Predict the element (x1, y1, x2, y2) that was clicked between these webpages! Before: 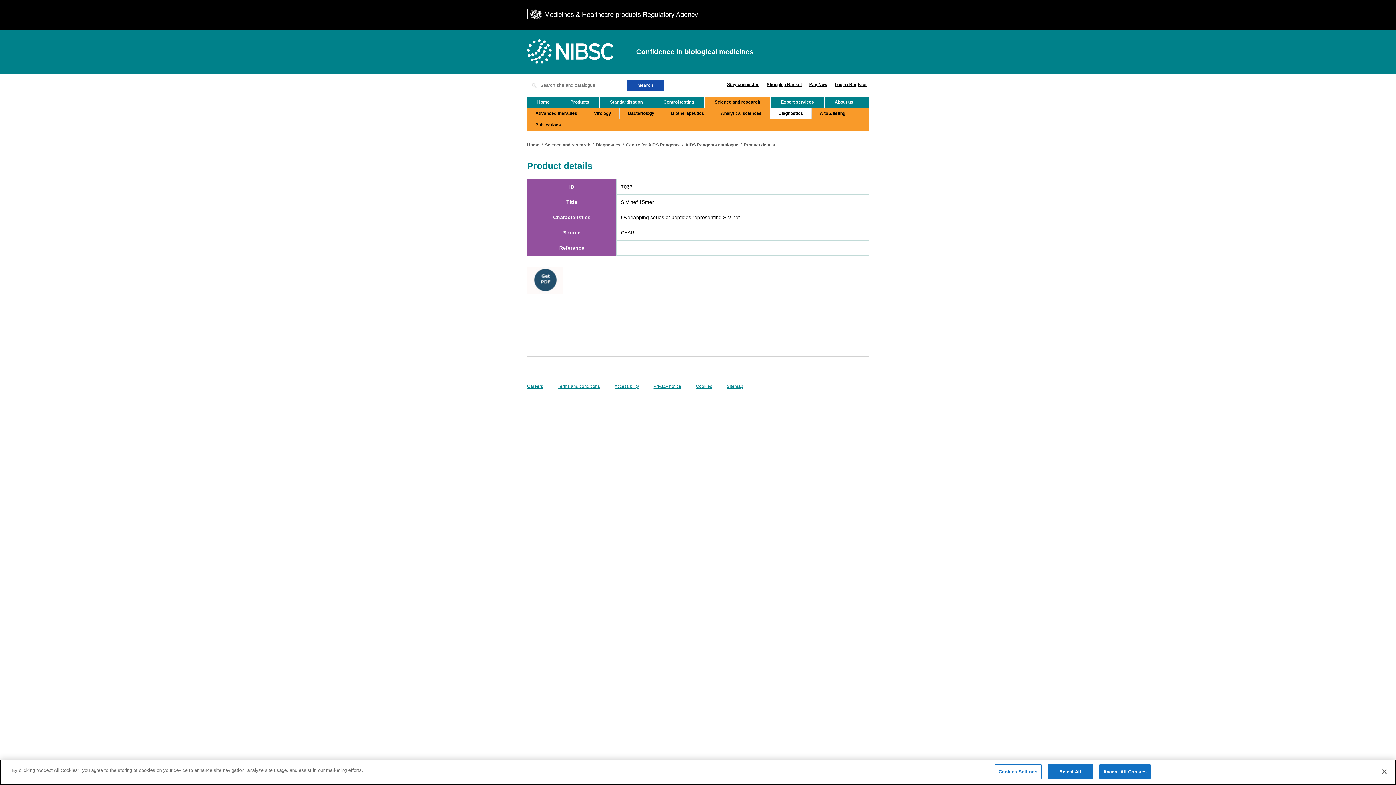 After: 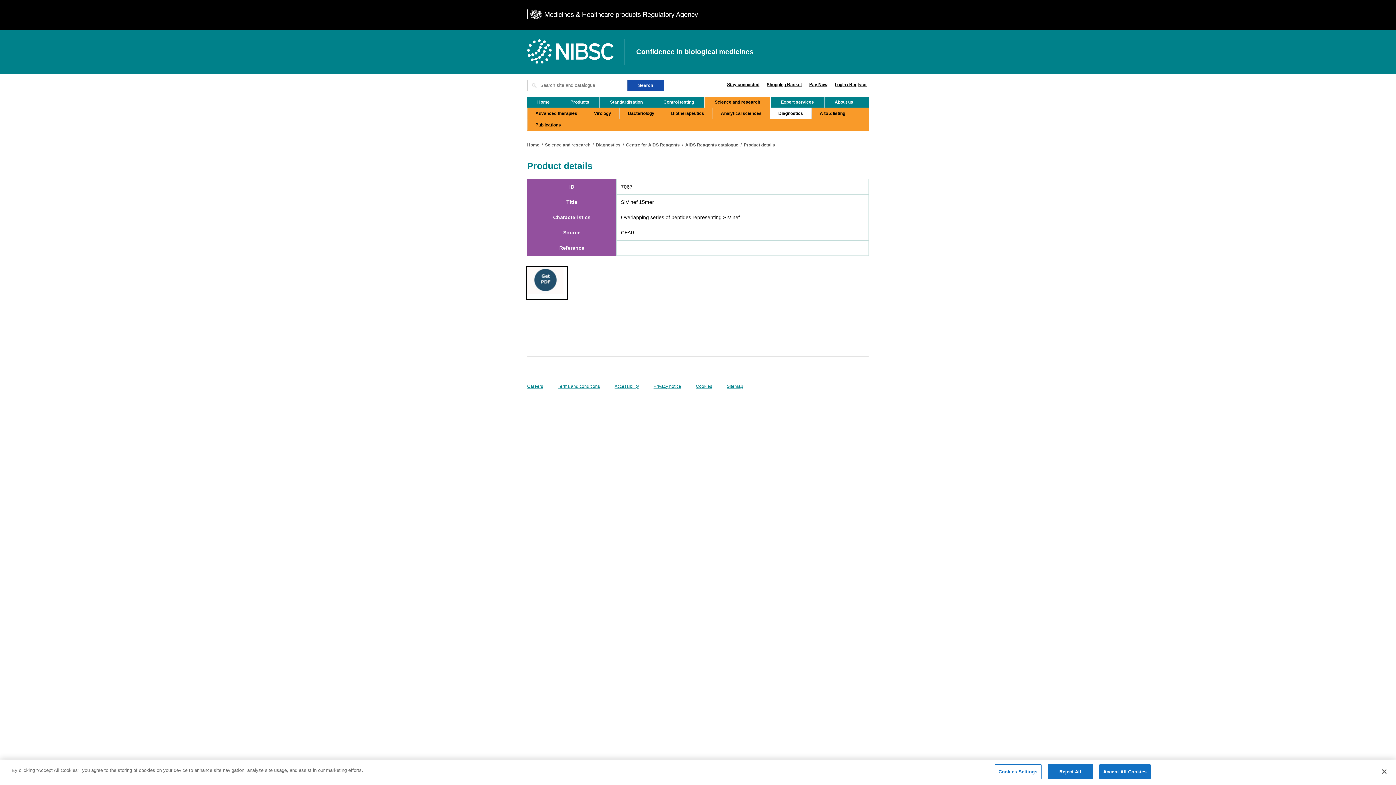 Action: bbox: (527, 293, 567, 298)